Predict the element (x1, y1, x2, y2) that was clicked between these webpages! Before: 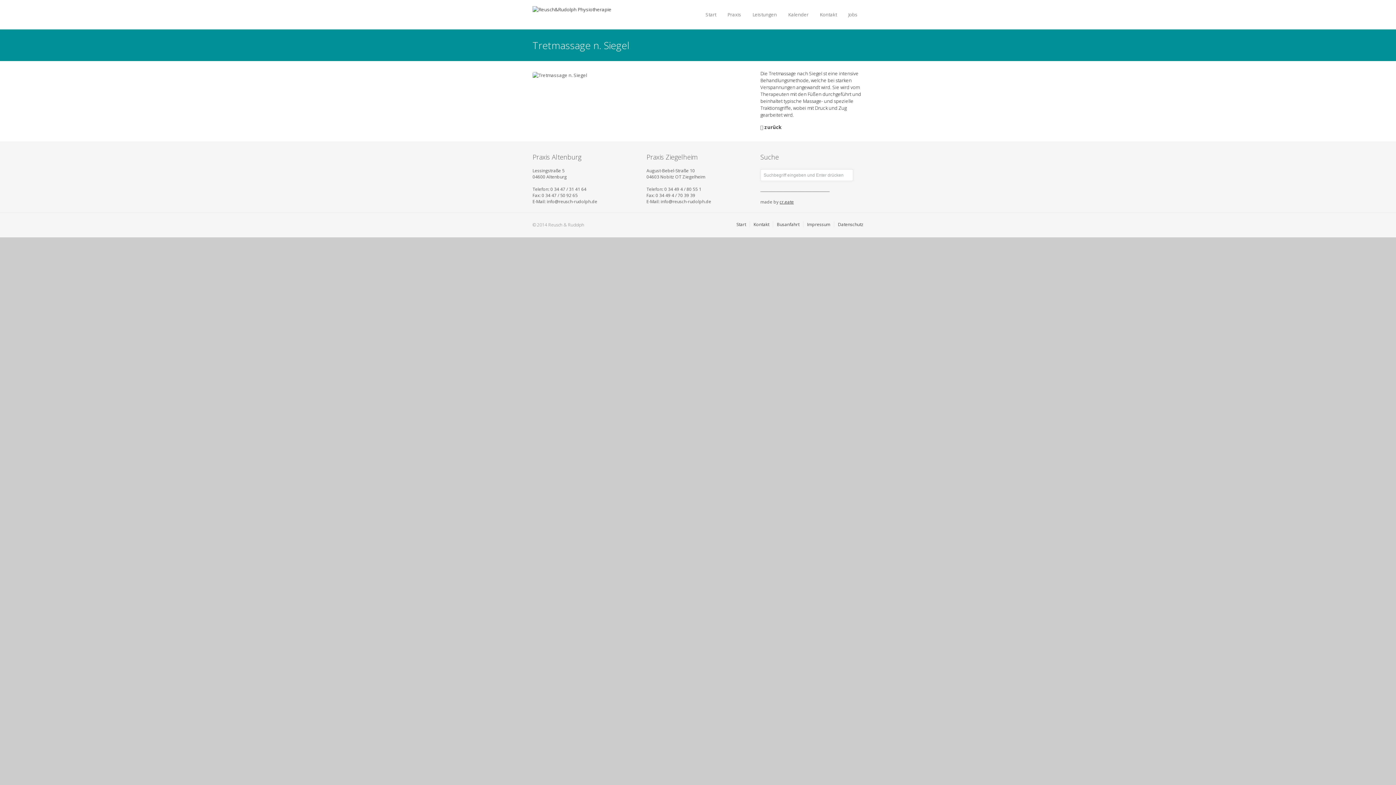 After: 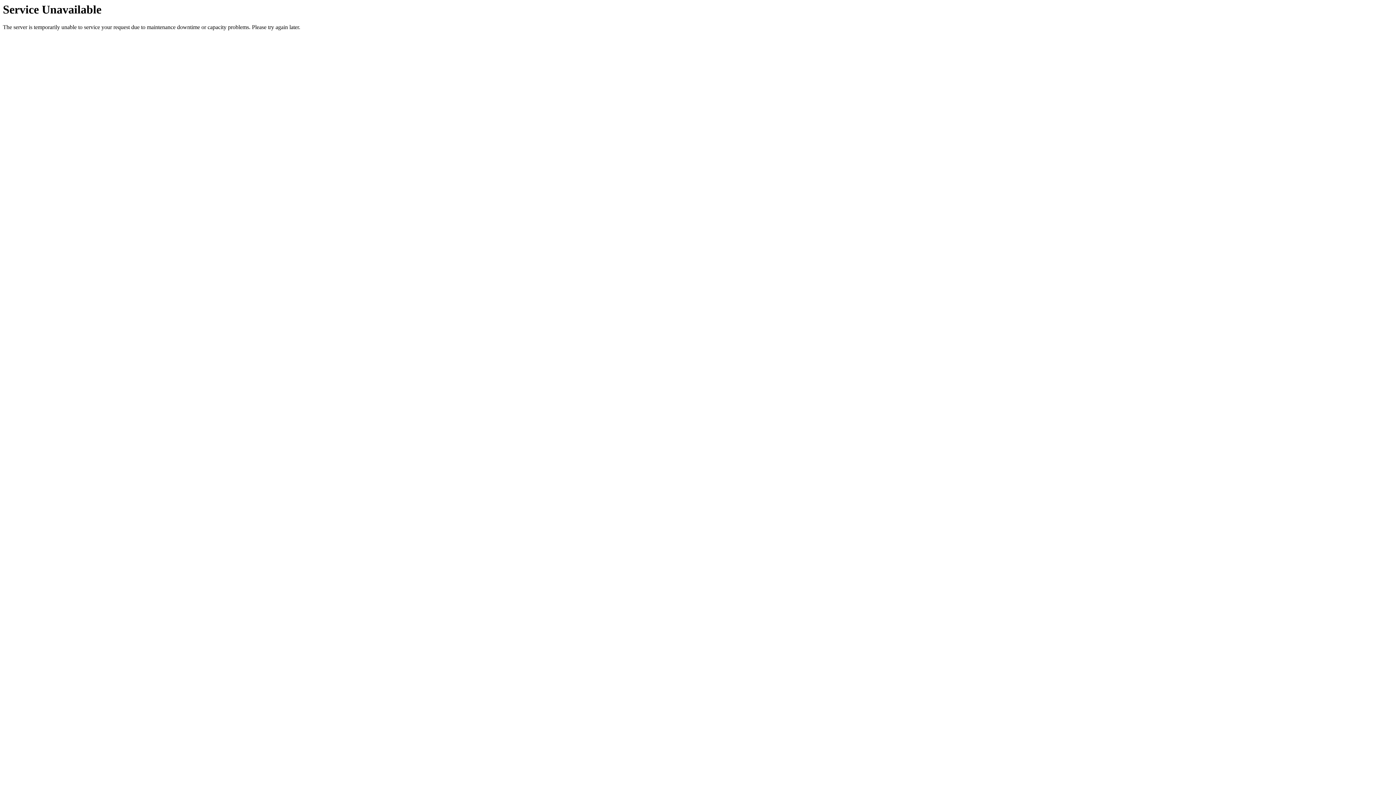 Action: bbox: (700, 0, 721, 29) label: Start